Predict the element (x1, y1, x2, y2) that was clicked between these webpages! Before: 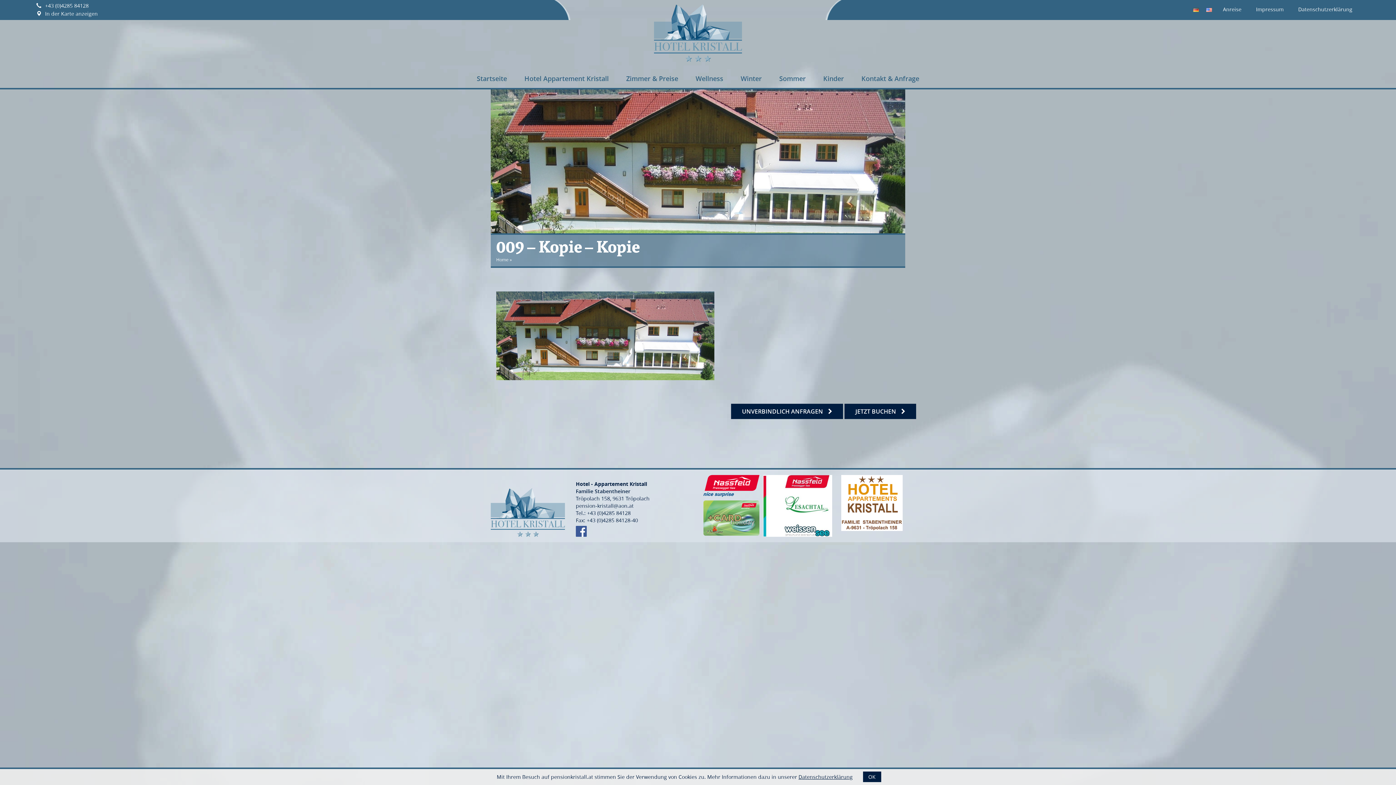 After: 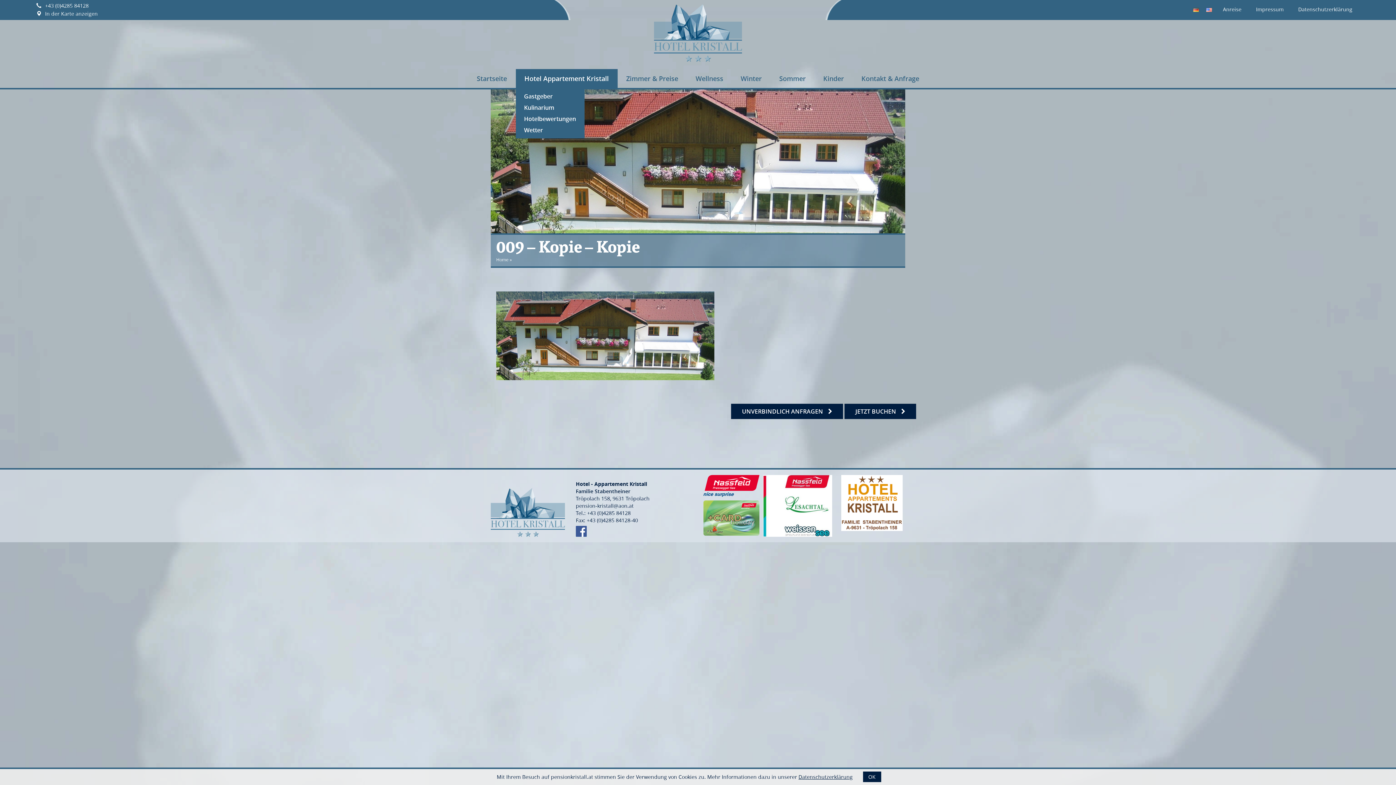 Action: bbox: (515, 69, 617, 88) label: Hotel Appartement Kristall